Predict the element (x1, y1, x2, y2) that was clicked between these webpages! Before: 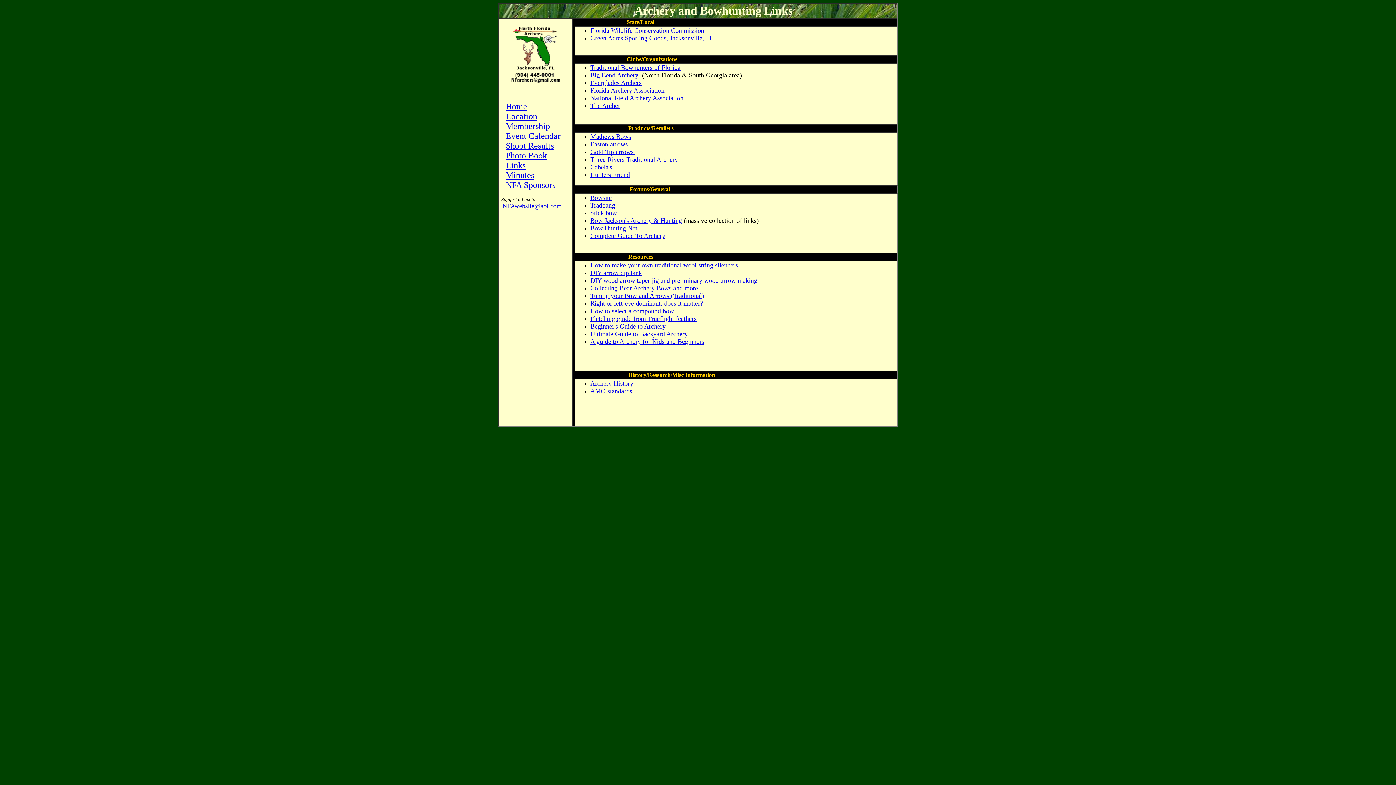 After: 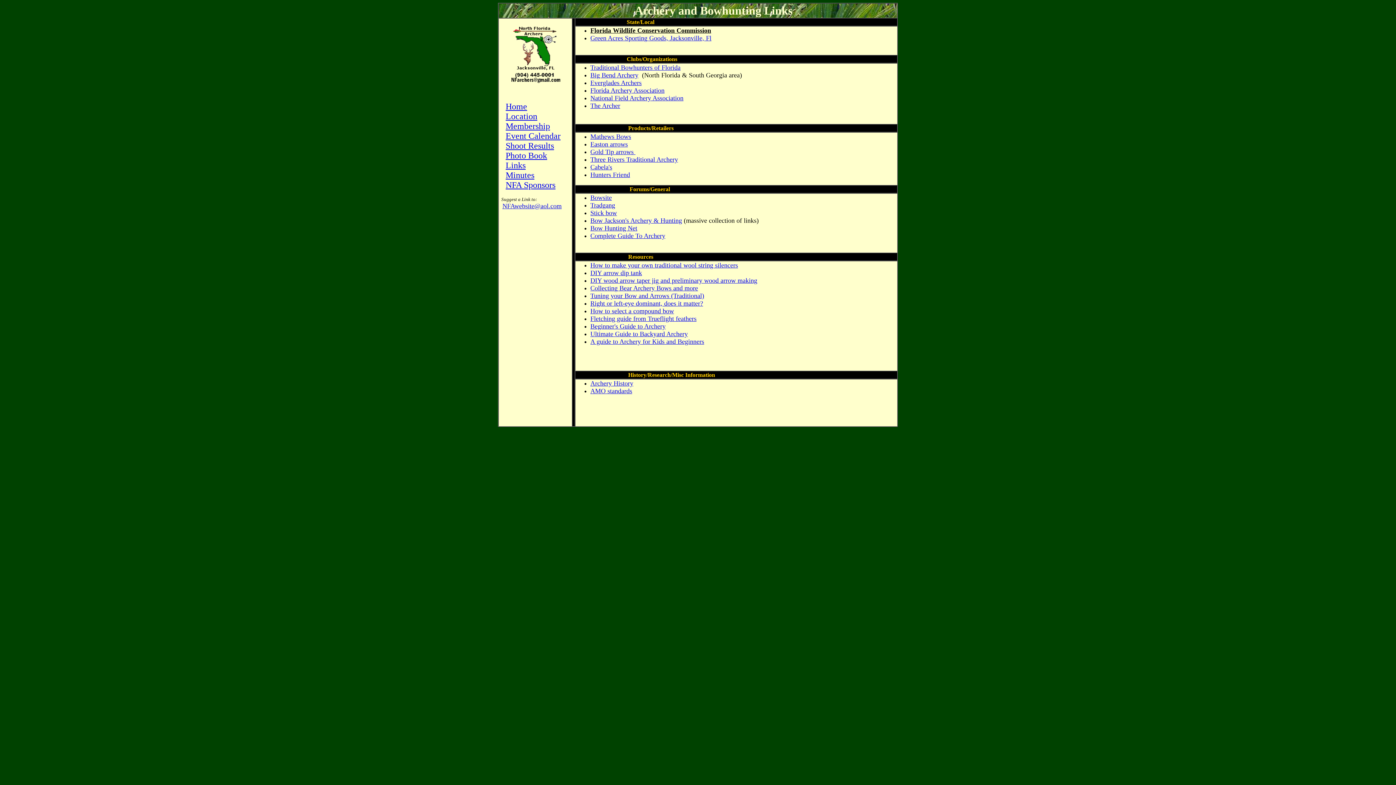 Action: bbox: (590, 27, 704, 33) label: Florida Wildlife Conservation Commission